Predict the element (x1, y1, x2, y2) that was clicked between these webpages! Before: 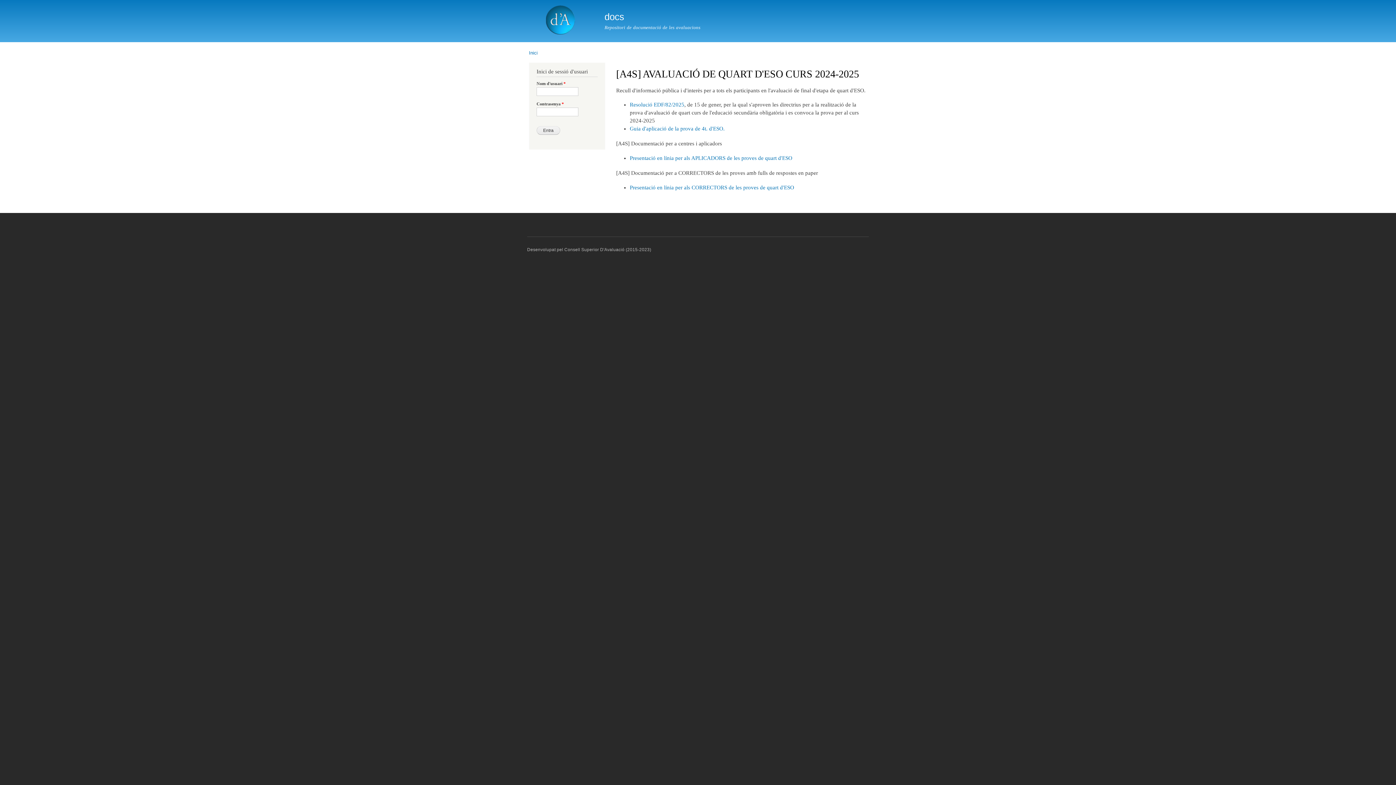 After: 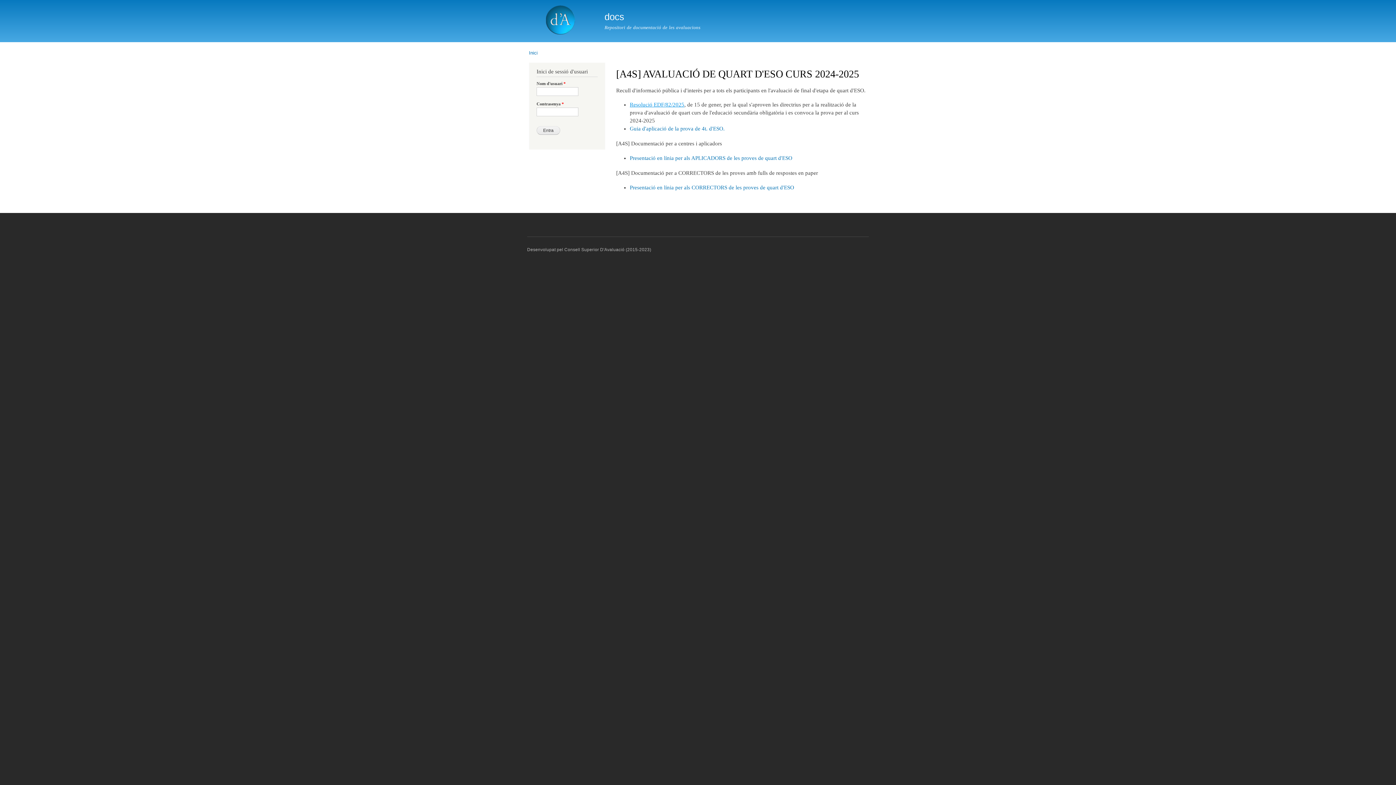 Action: label: Resolució EDF/82/2025 bbox: (629, 101, 684, 107)